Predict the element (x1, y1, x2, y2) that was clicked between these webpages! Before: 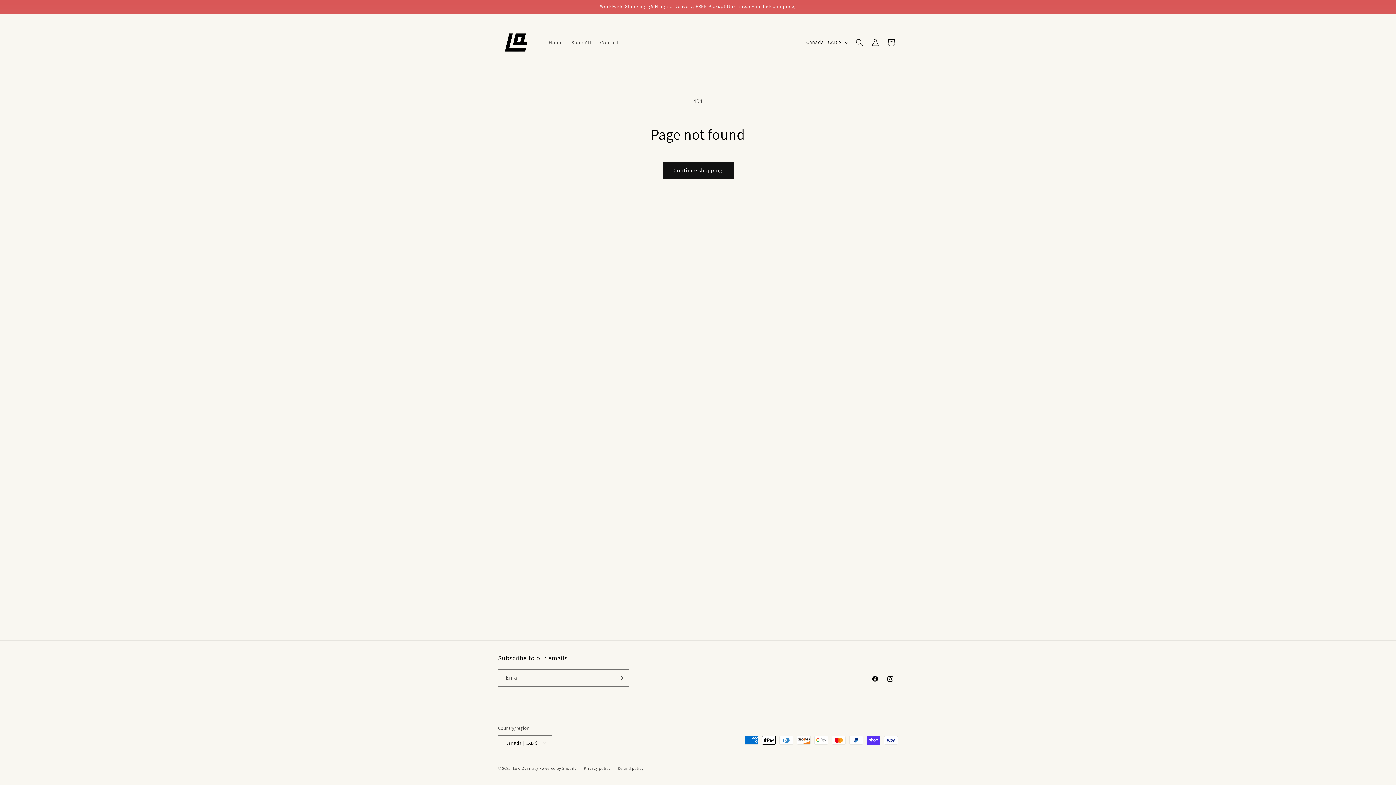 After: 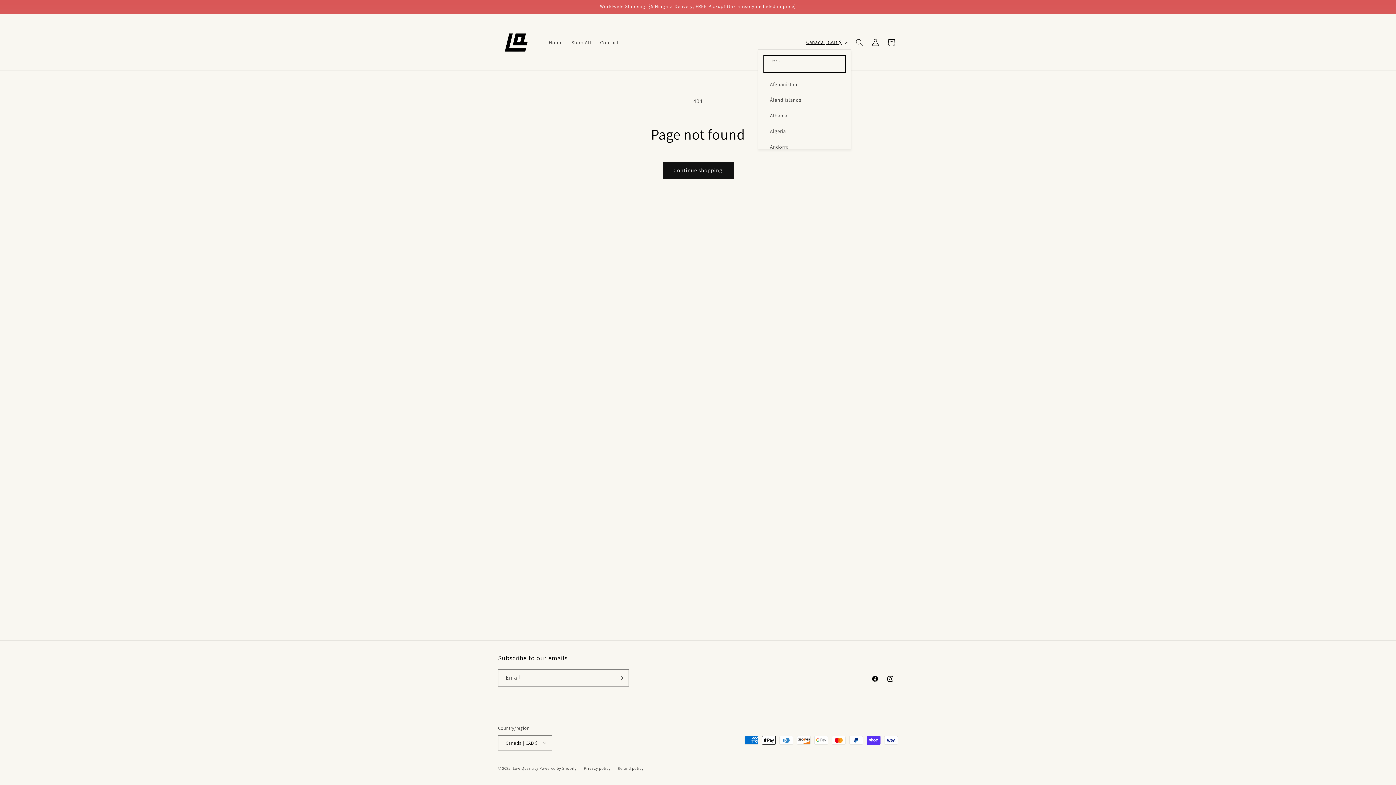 Action: bbox: (802, 35, 851, 49) label: Canada | CAD $